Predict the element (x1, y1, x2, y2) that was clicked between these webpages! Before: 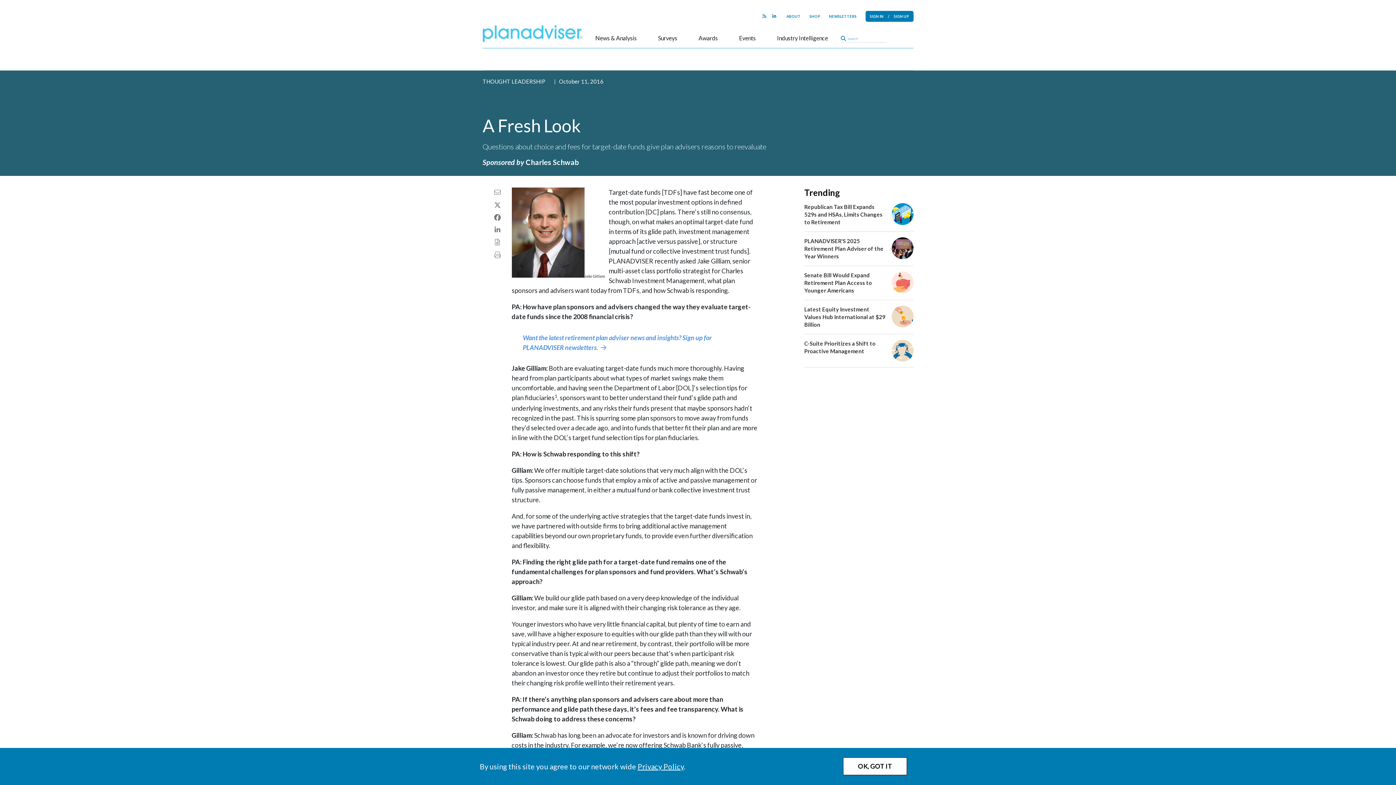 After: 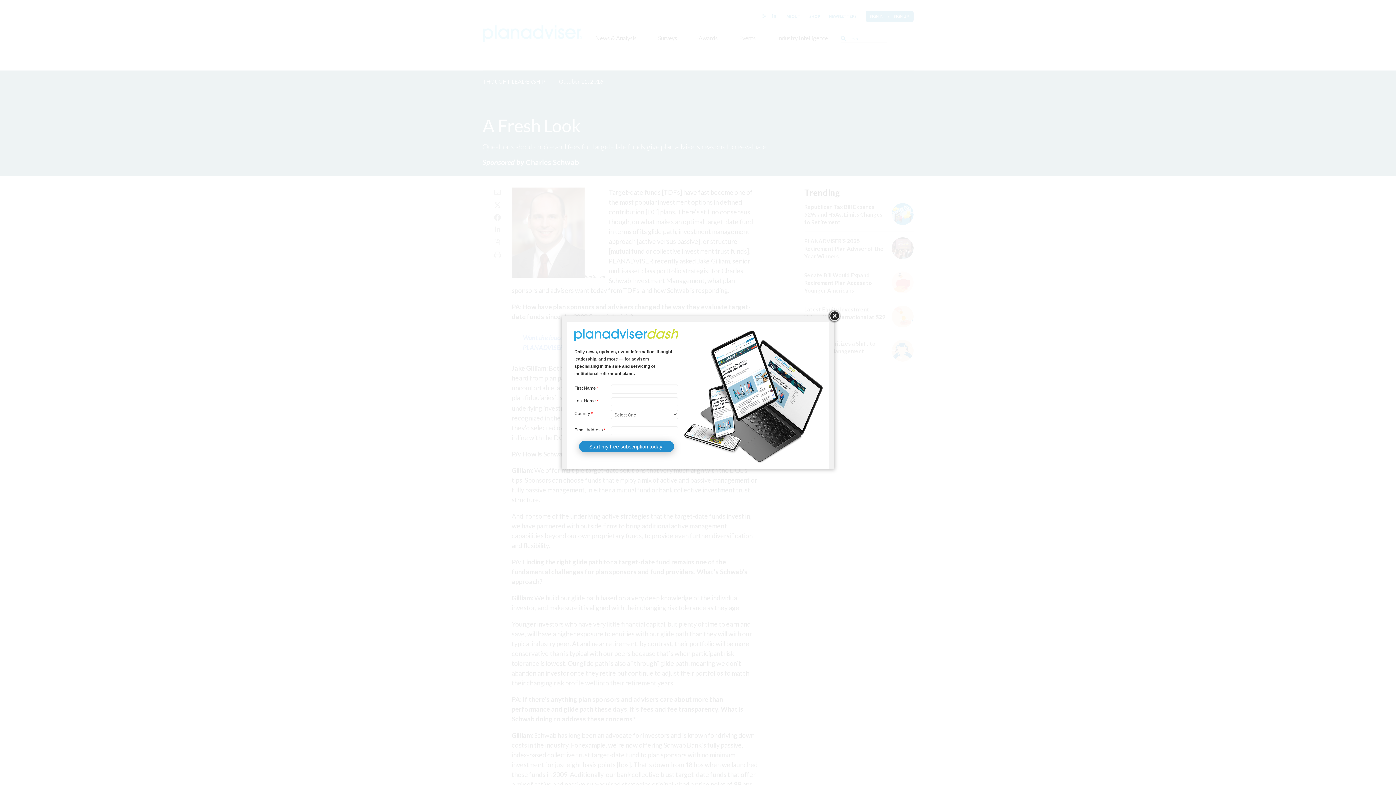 Action: bbox: (843, 757, 907, 775) label: OK, GOT IT